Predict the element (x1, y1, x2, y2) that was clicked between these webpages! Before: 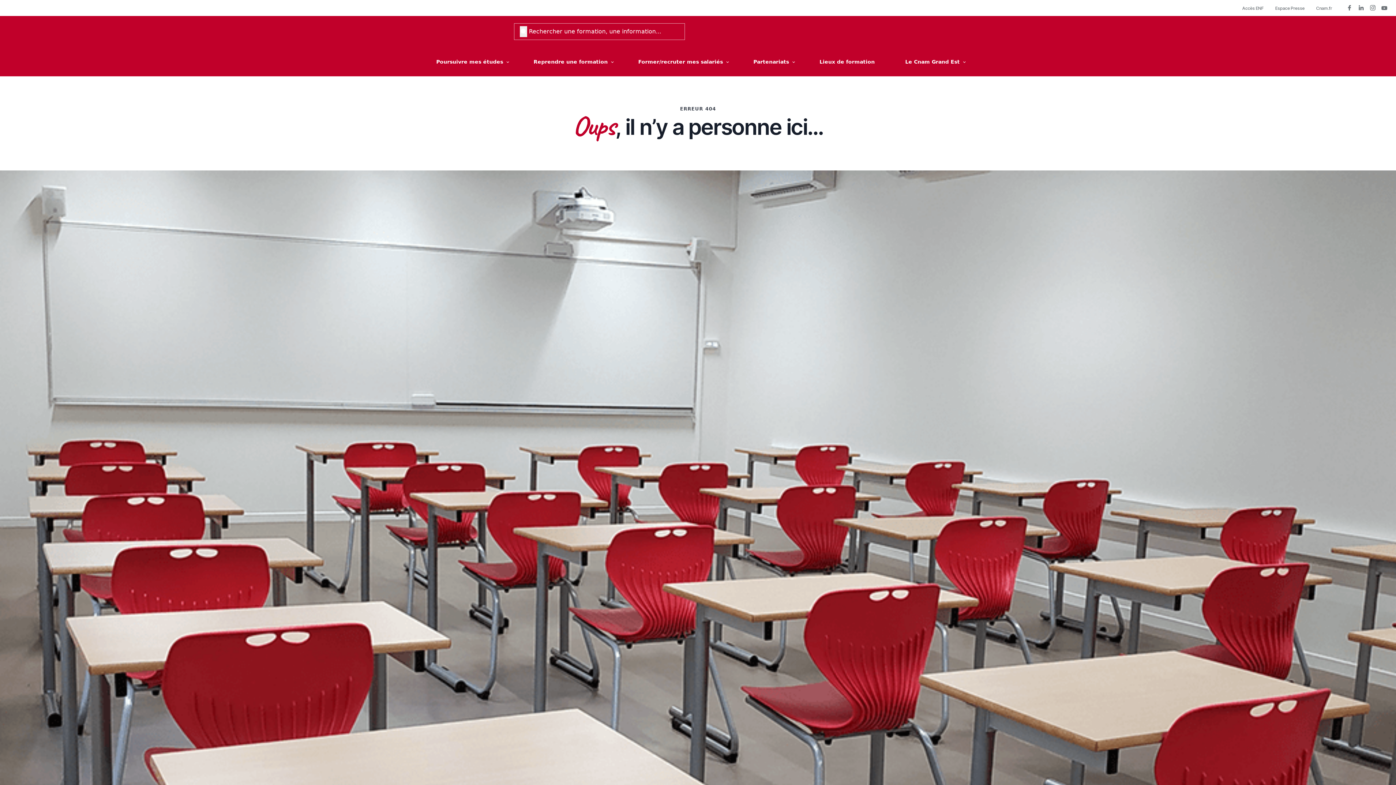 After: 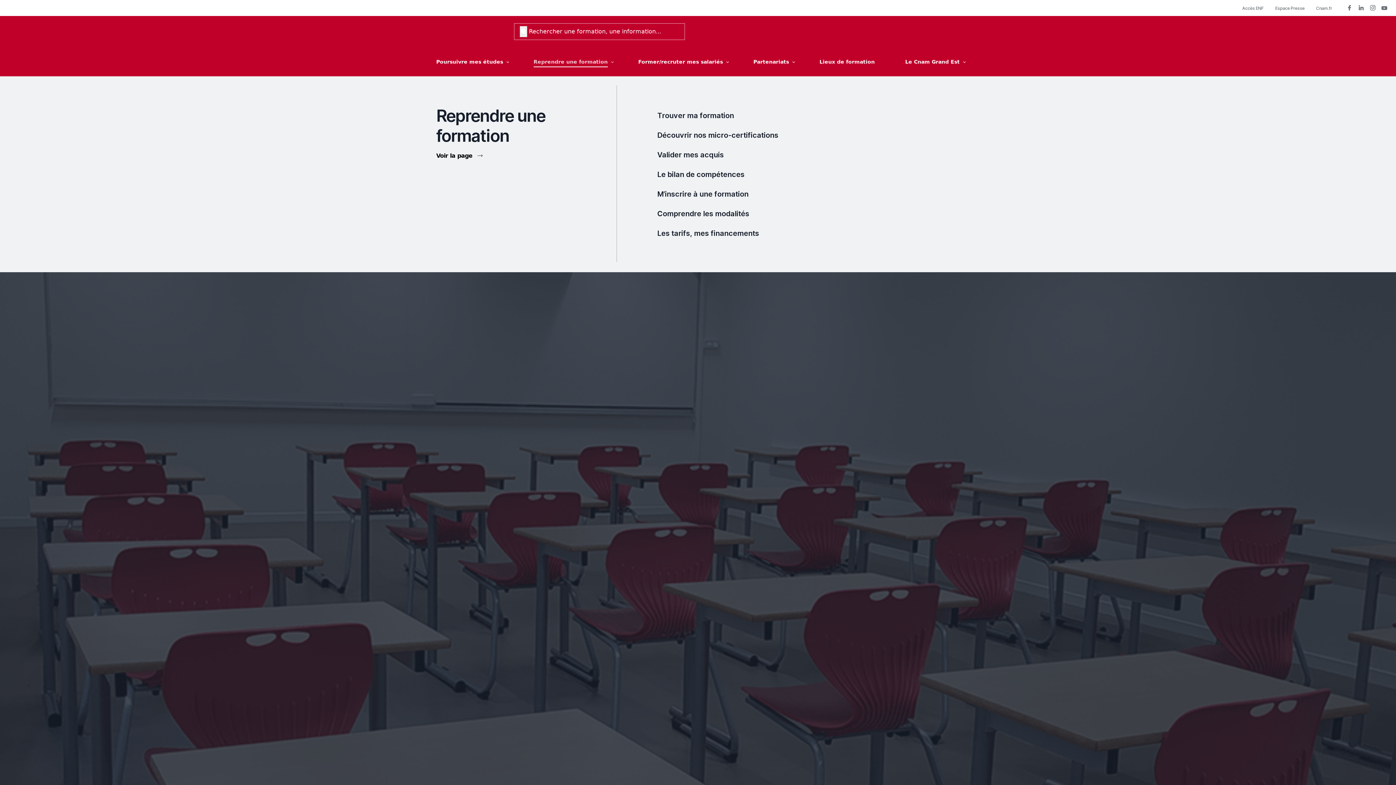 Action: bbox: (533, 58, 607, 64) label: Reprendre une formation